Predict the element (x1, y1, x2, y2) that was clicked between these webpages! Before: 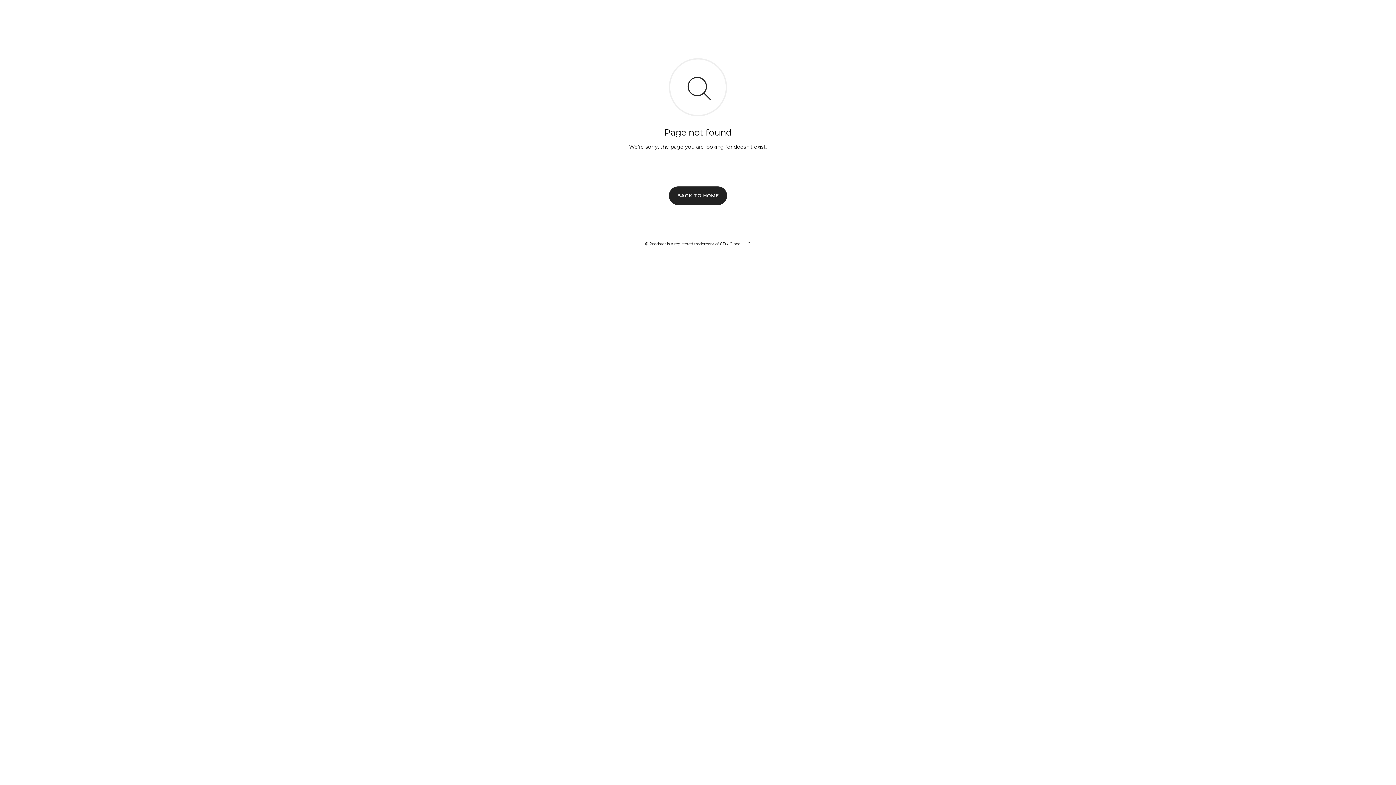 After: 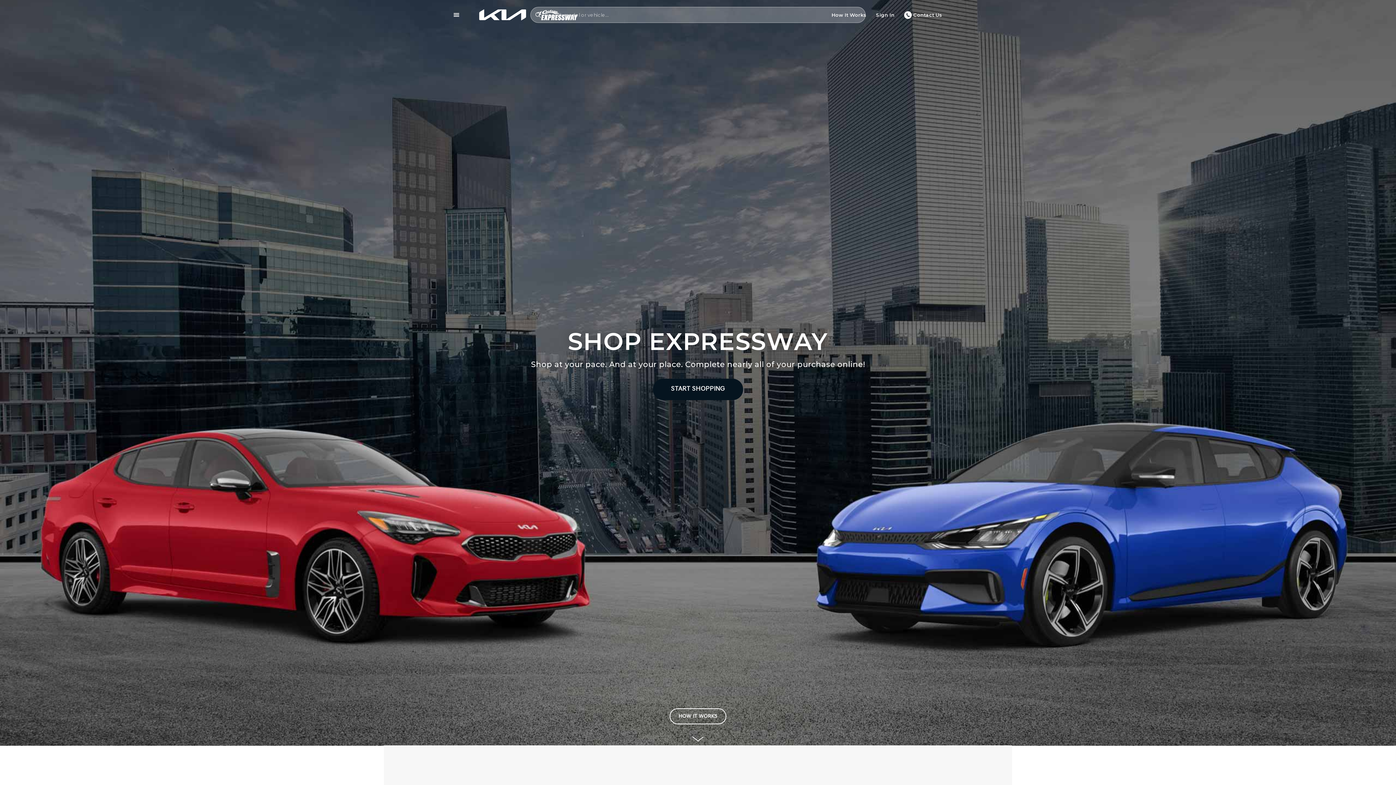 Action: bbox: (669, 186, 727, 204) label: BACK TO HOME